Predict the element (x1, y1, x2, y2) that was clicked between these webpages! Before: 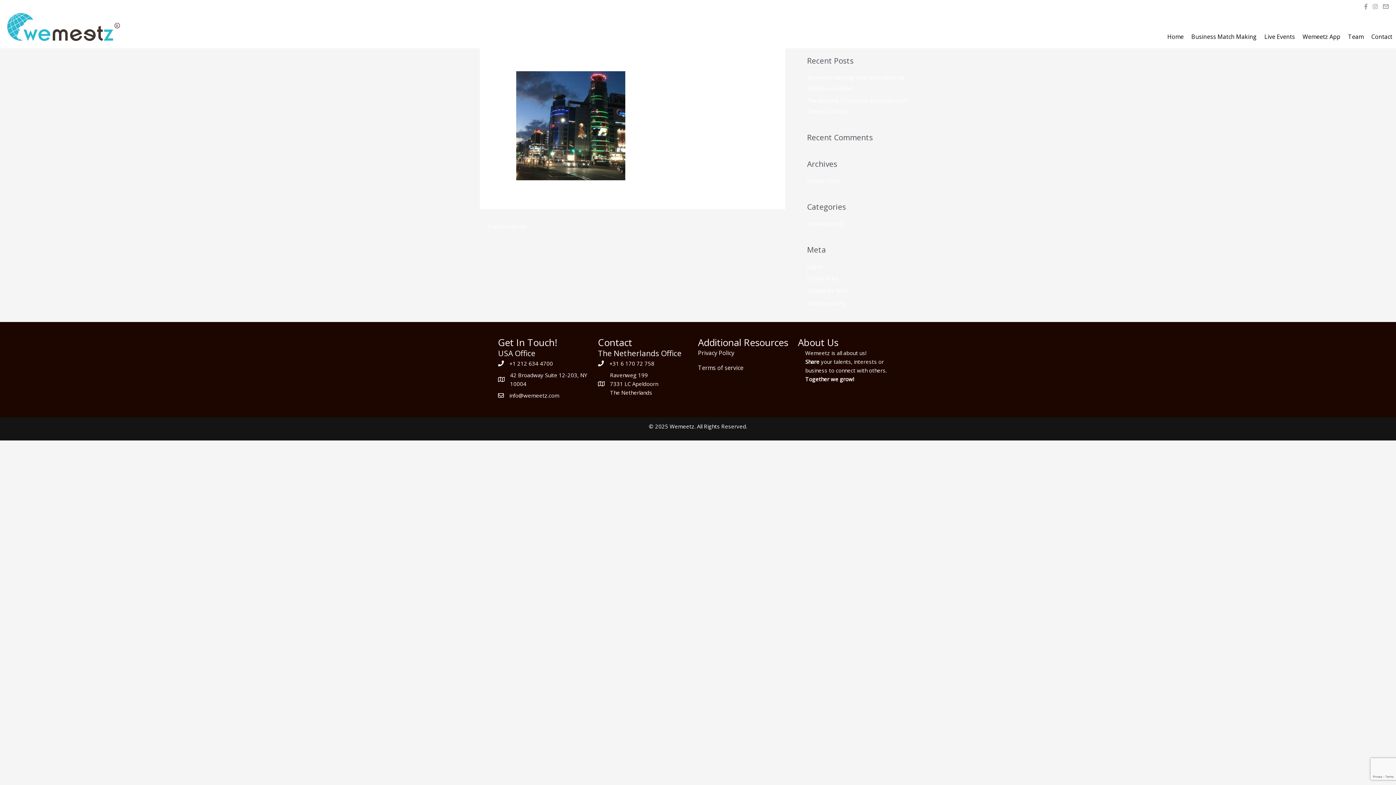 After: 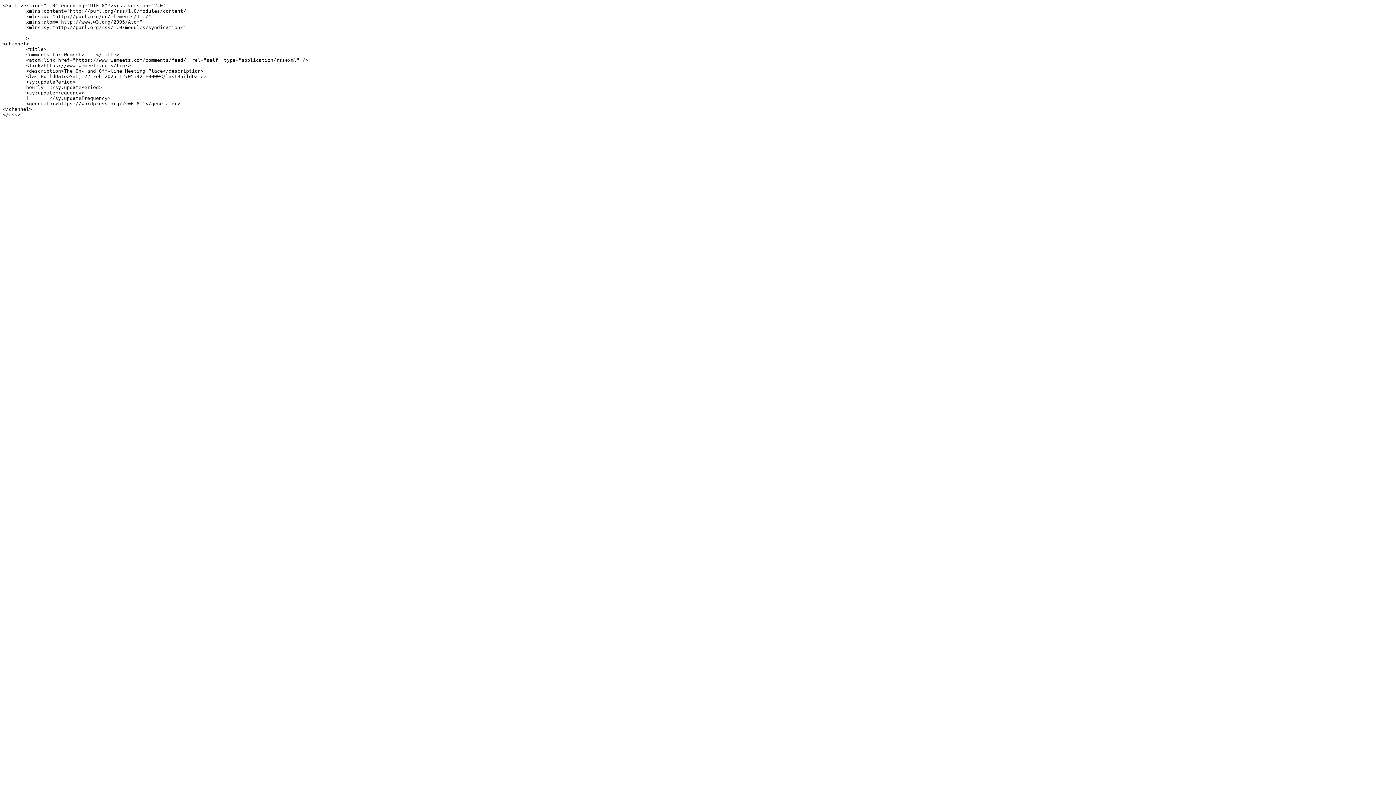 Action: label: Comments feed bbox: (807, 287, 847, 294)